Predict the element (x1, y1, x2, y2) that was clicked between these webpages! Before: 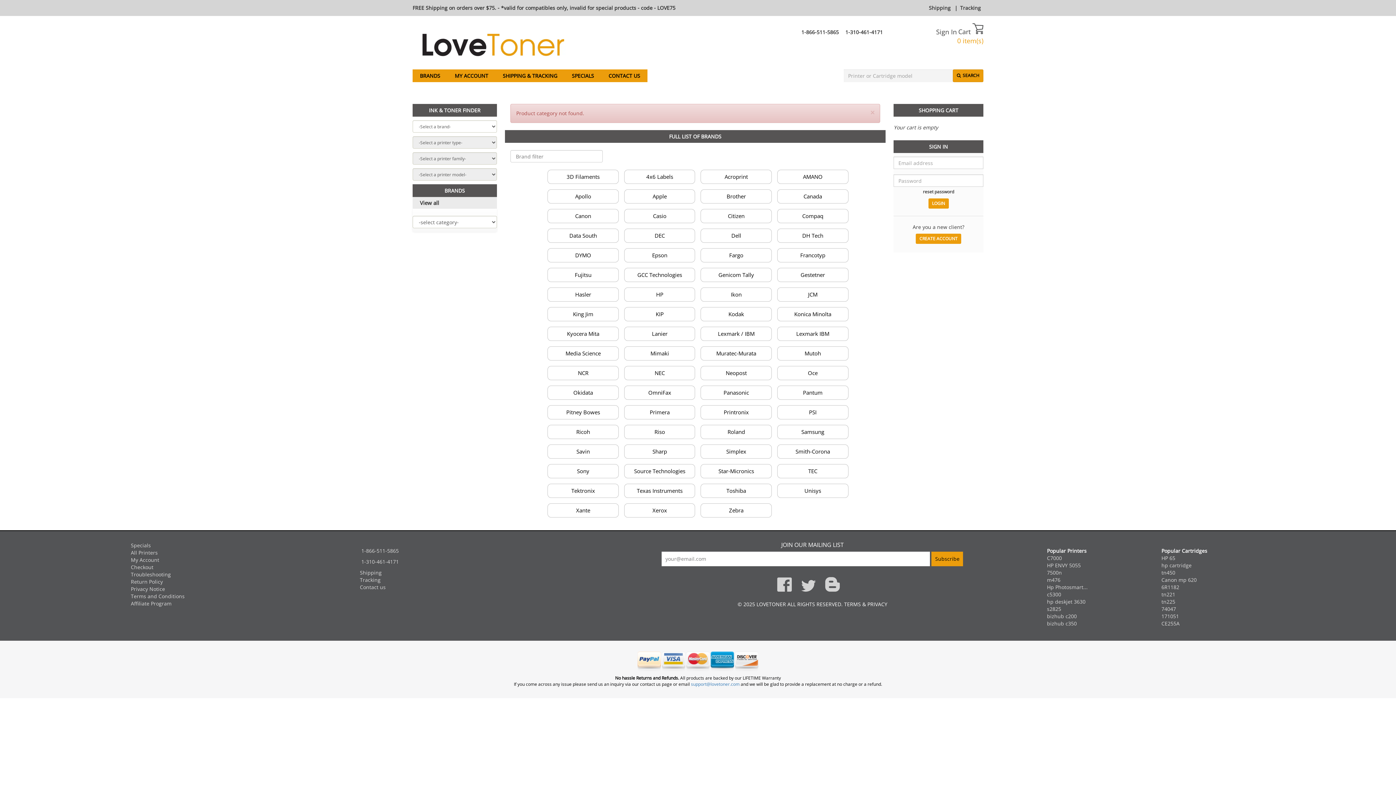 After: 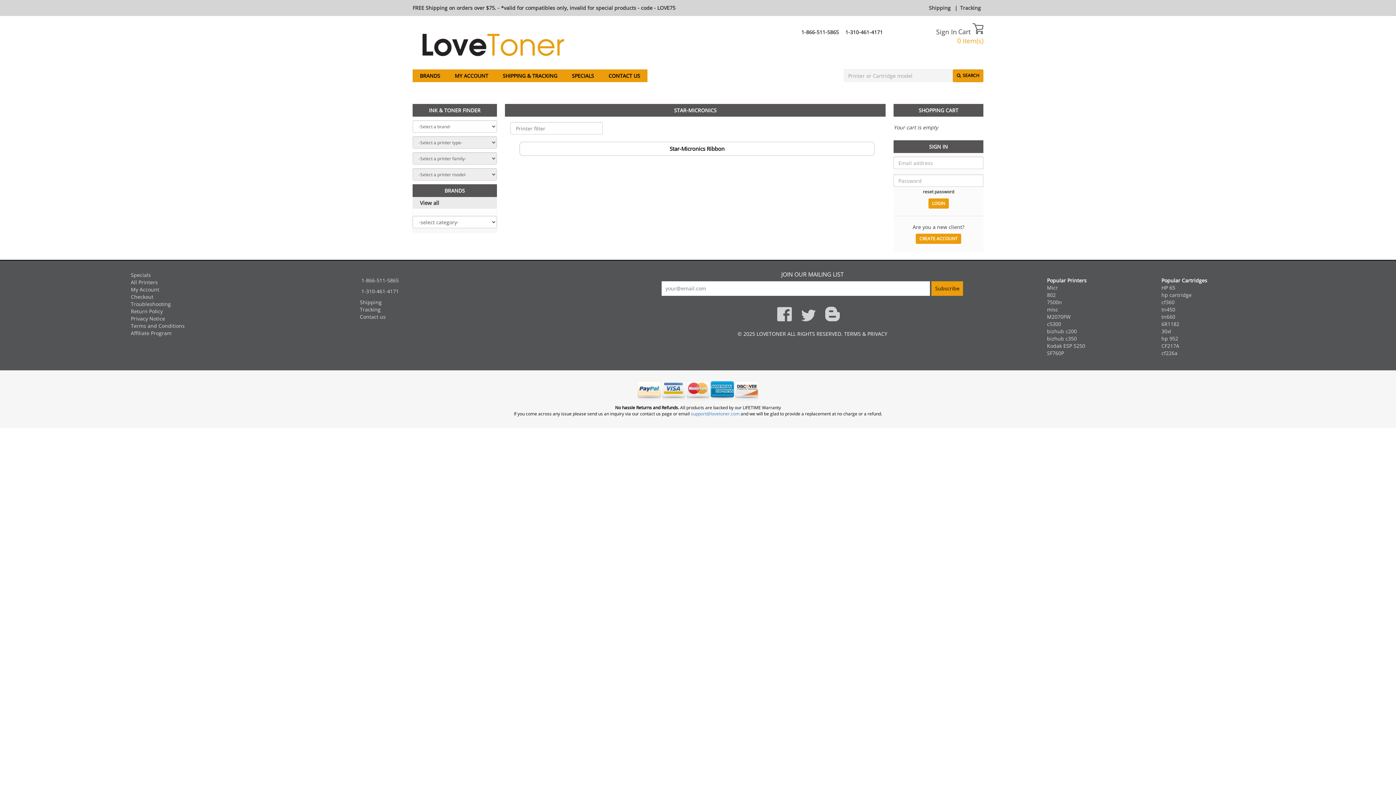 Action: bbox: (700, 464, 772, 478) label: Star-Micronics